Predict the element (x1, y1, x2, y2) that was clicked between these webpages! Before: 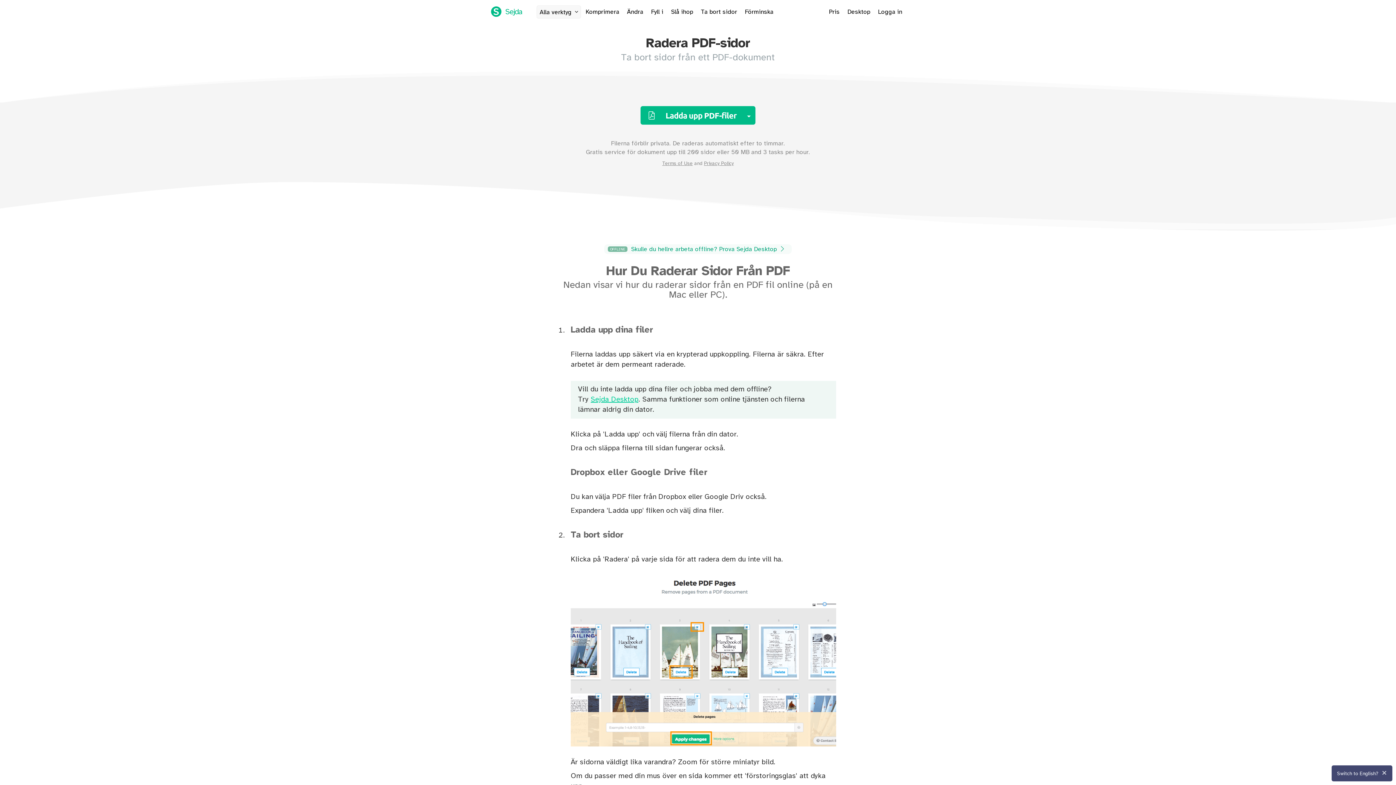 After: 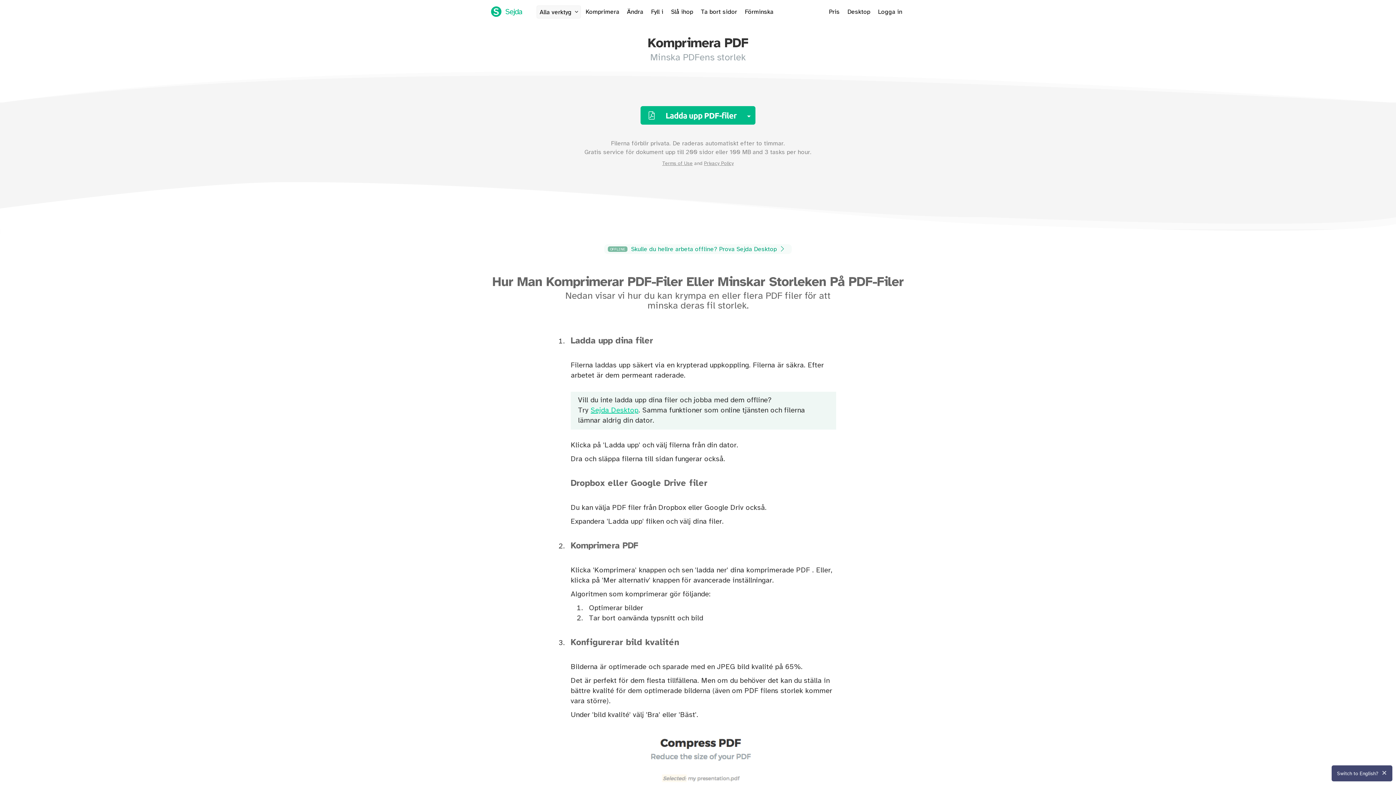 Action: bbox: (582, 5, 622, 18) label: Komprimera